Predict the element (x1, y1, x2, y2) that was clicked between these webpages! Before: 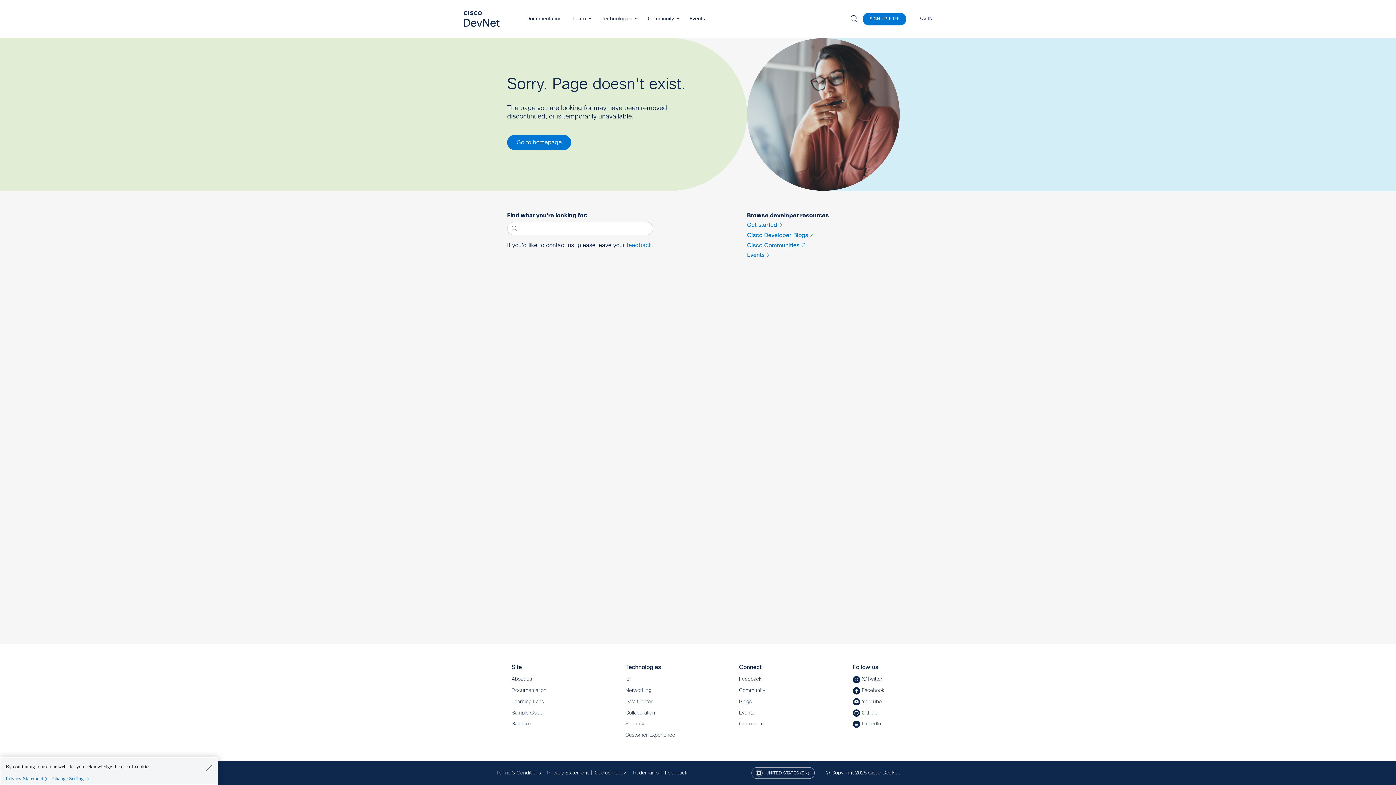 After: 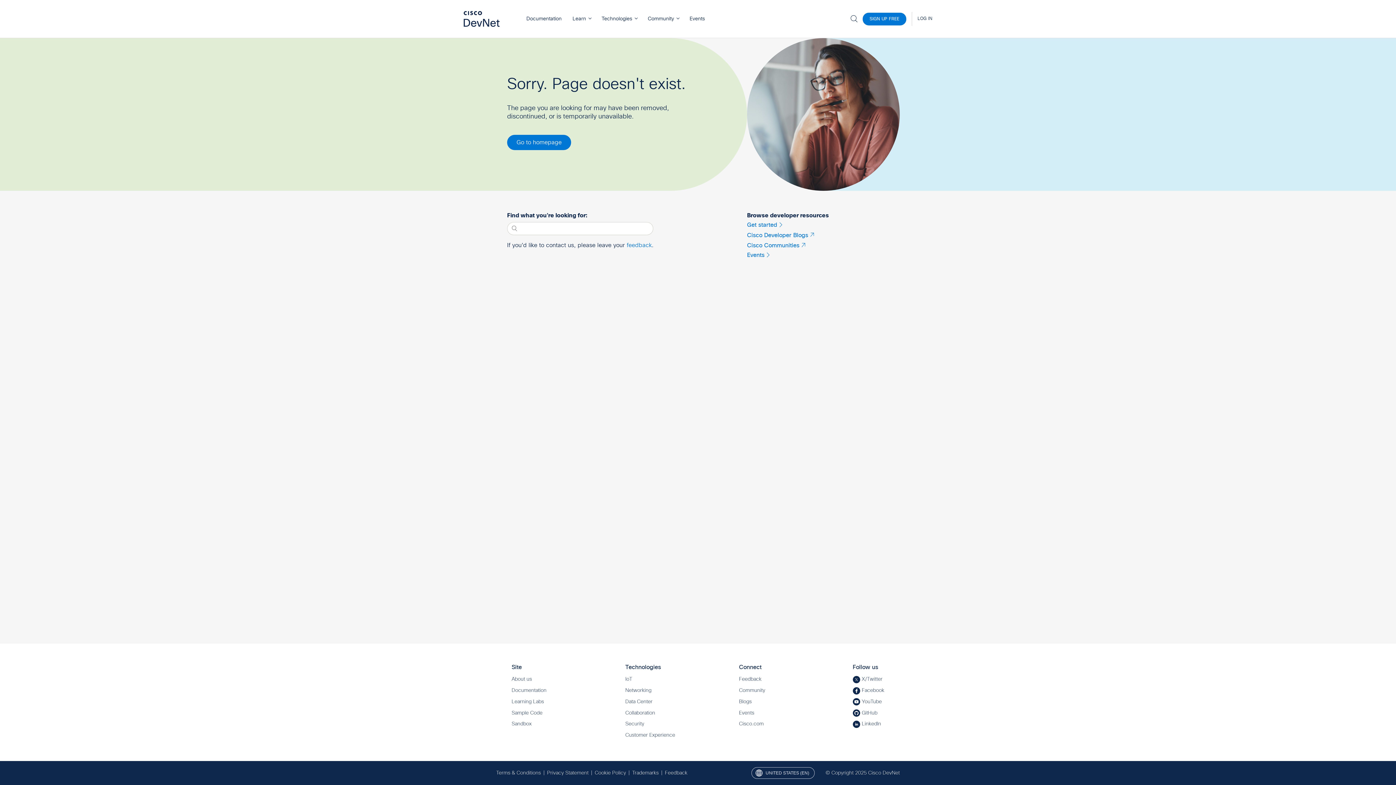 Action: label: Close bbox: (205, 764, 212, 771)